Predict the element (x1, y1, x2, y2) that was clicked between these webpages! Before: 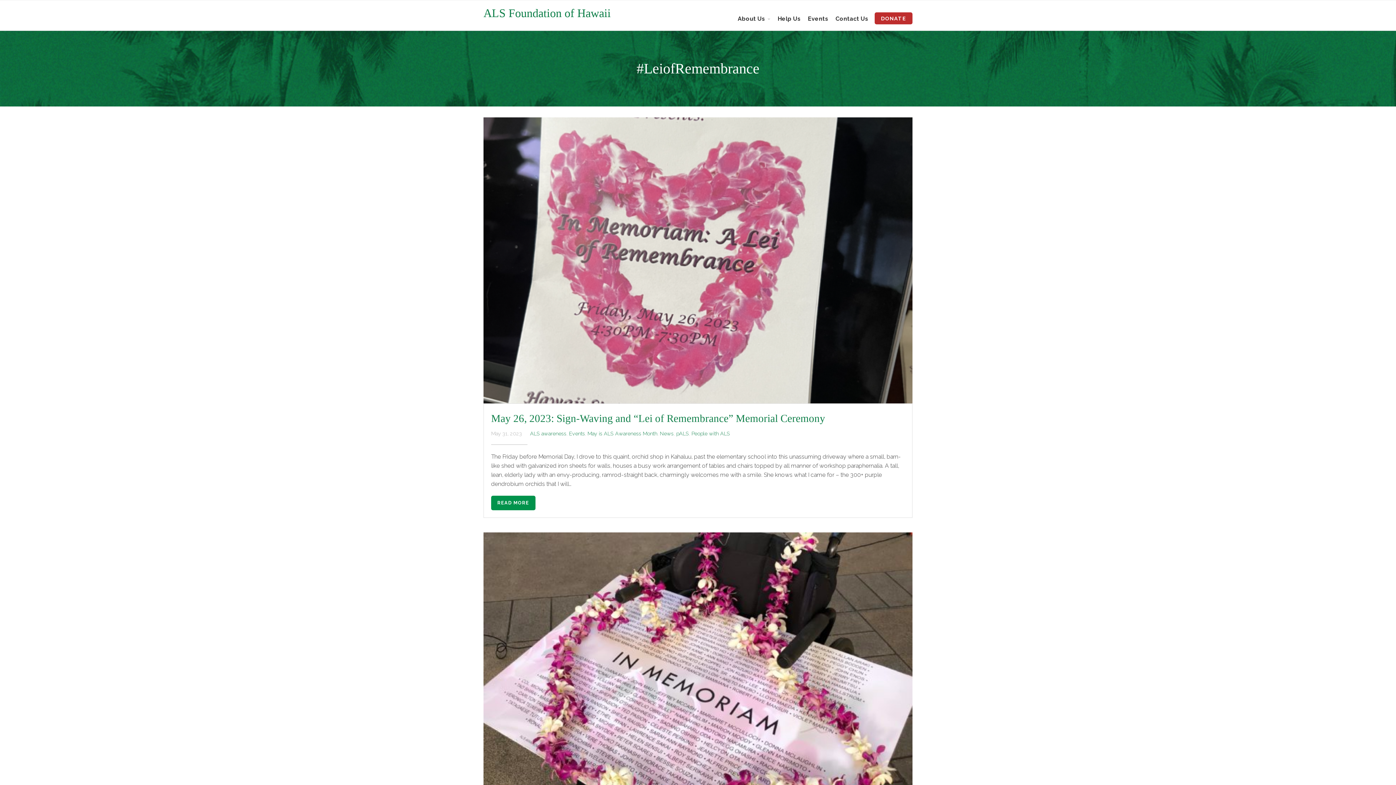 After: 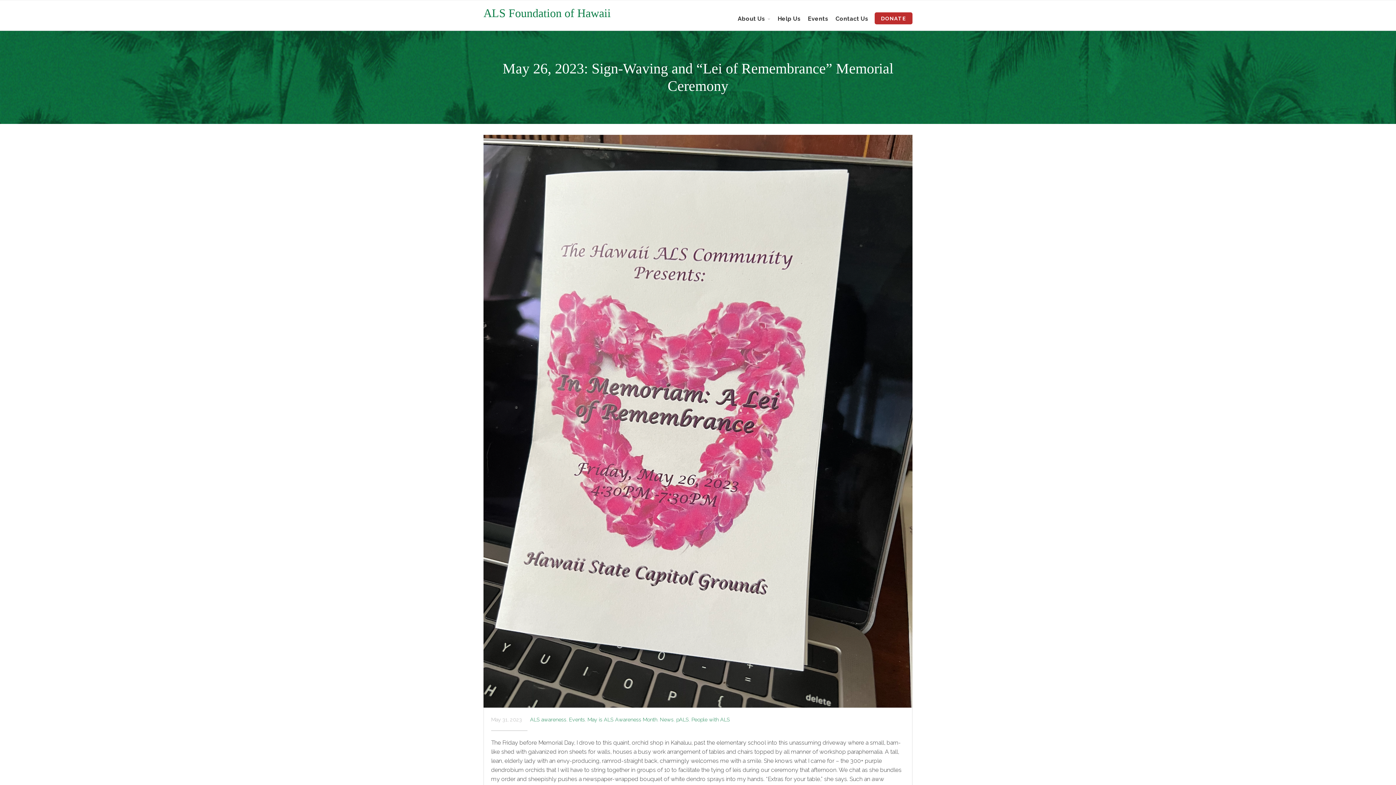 Action: bbox: (483, 117, 912, 403)